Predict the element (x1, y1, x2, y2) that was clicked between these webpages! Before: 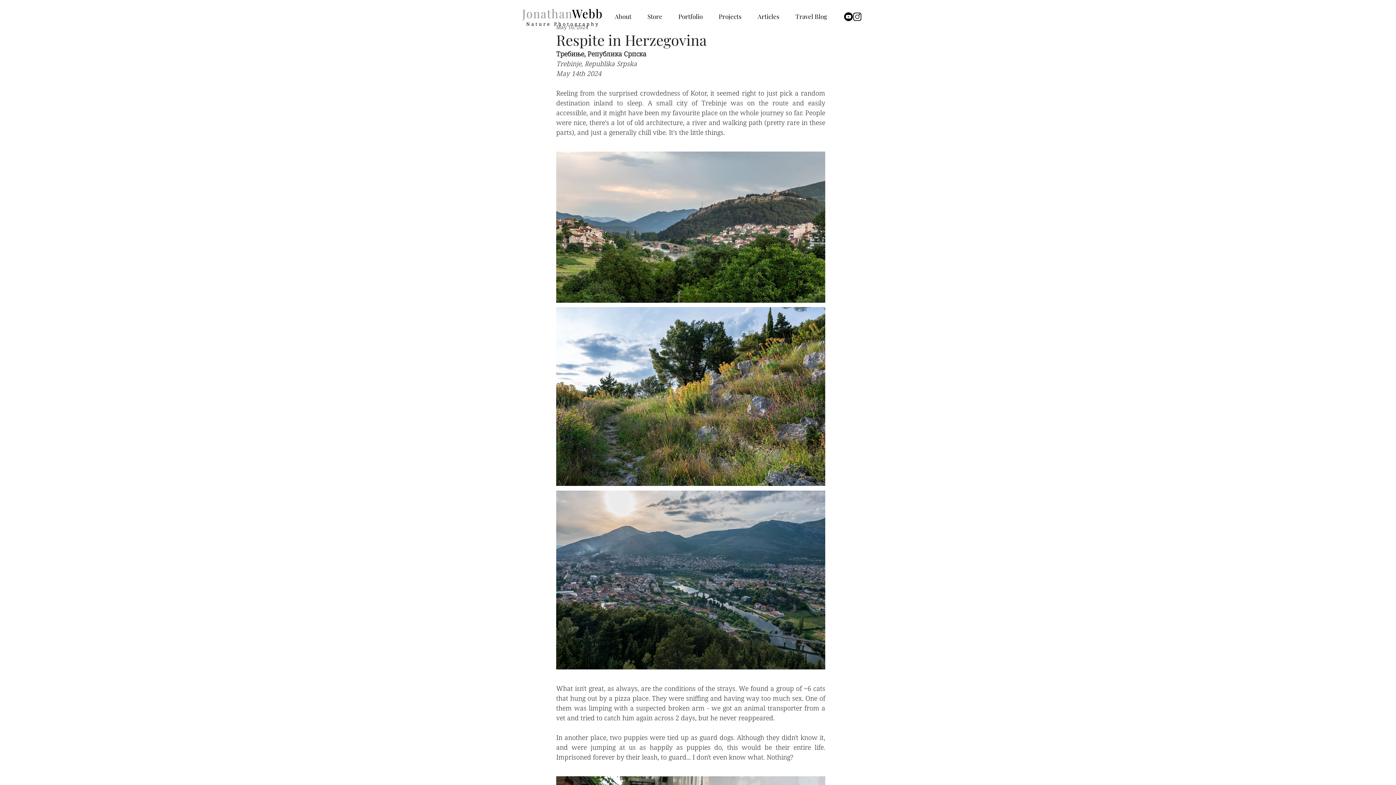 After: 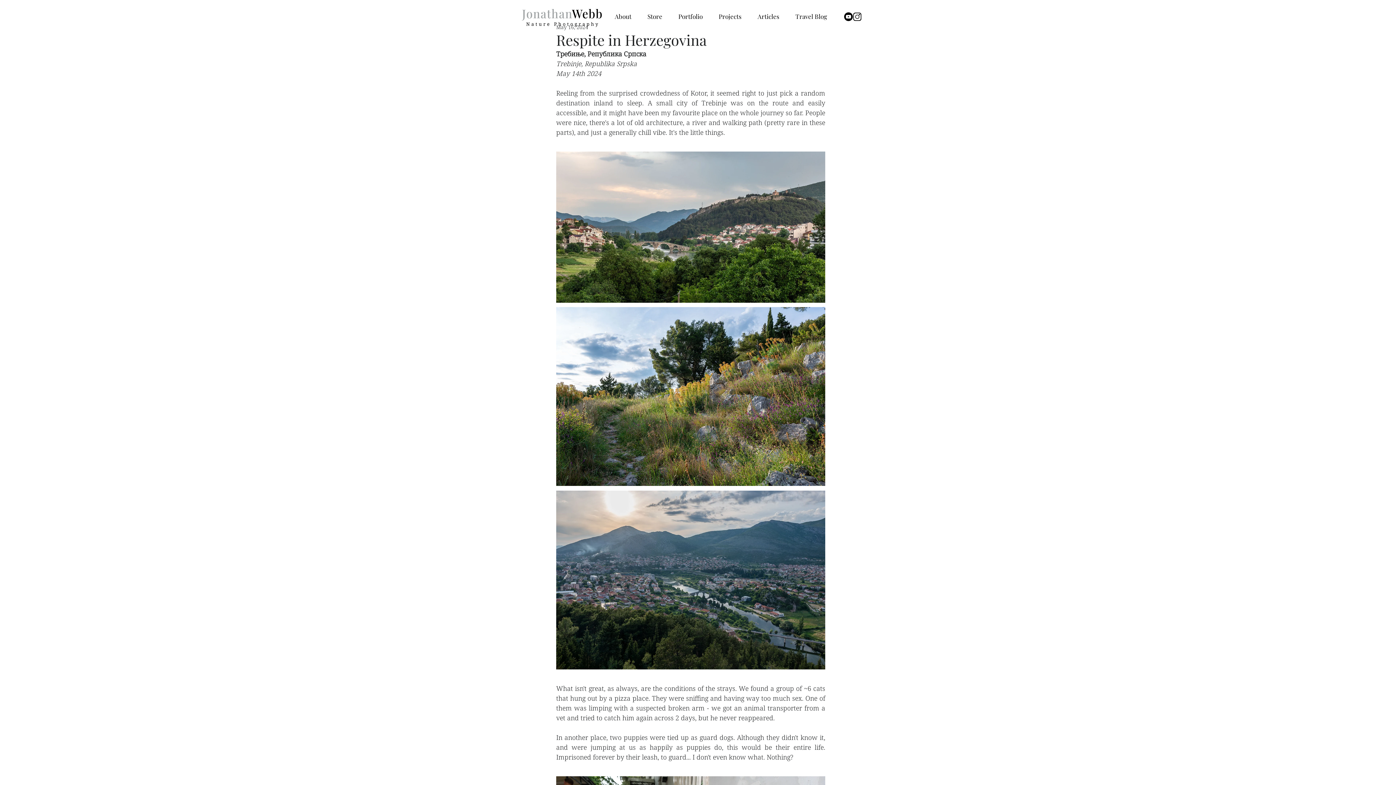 Action: label: Projects bbox: (710, 8, 749, 18)